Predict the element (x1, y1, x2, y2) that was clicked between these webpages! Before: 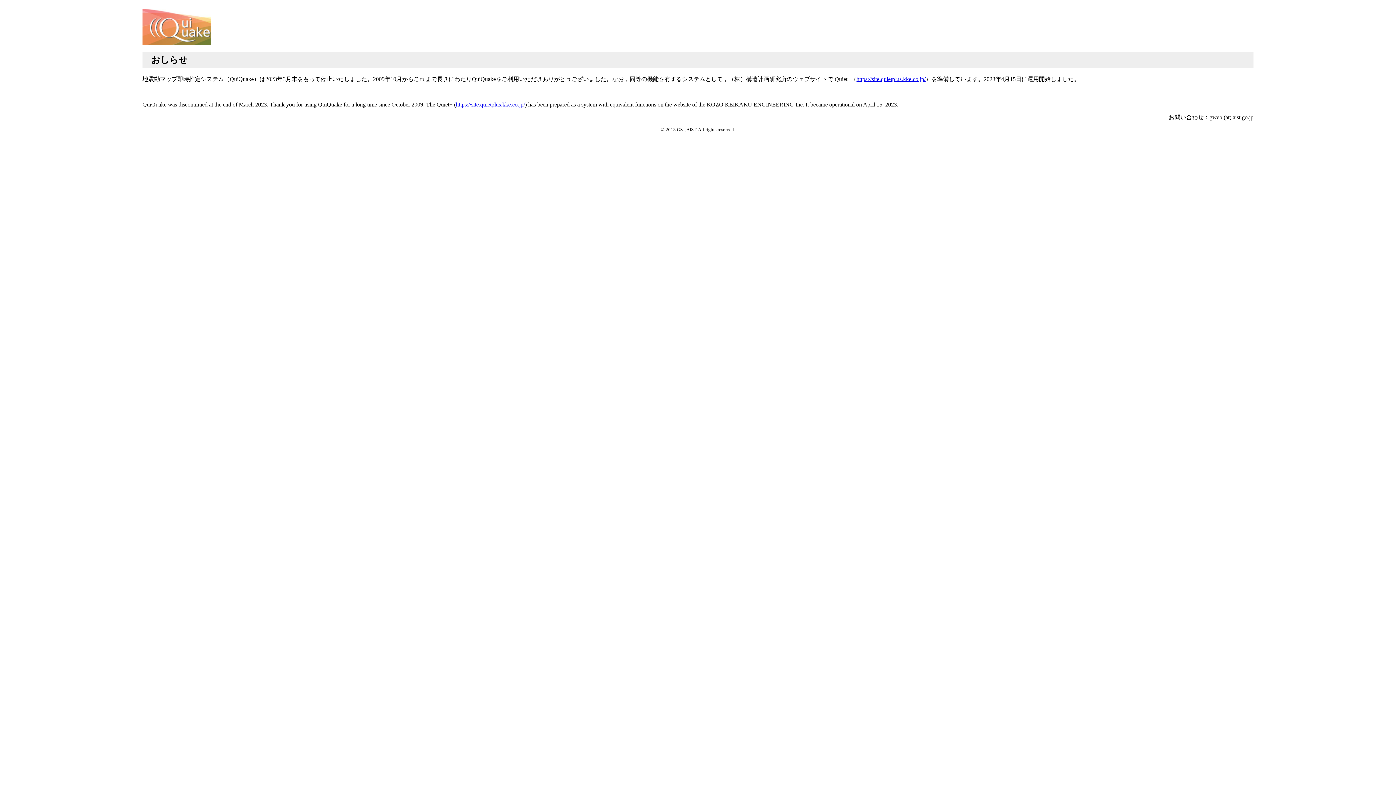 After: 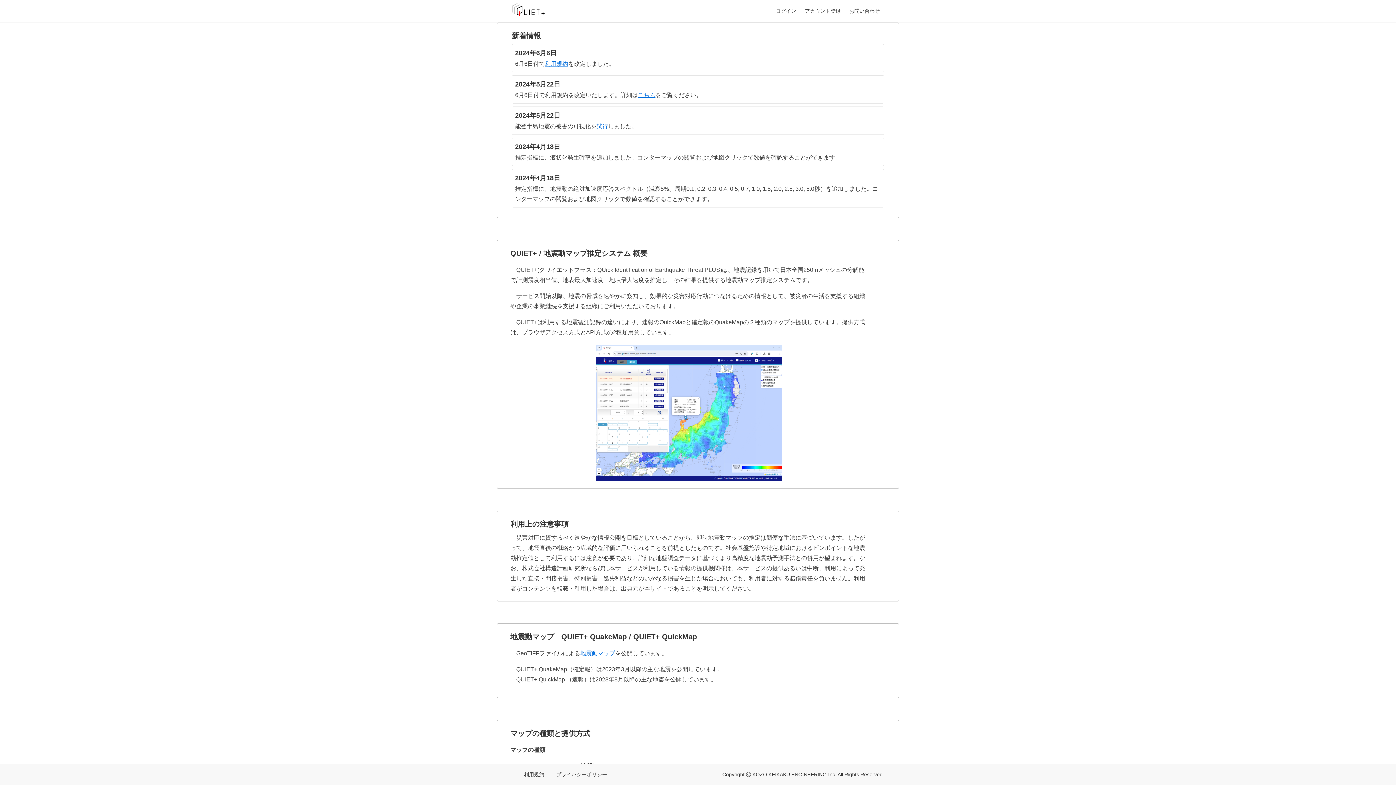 Action: bbox: (456, 101, 525, 107) label: https://site.quietplus.kke.co.jp/